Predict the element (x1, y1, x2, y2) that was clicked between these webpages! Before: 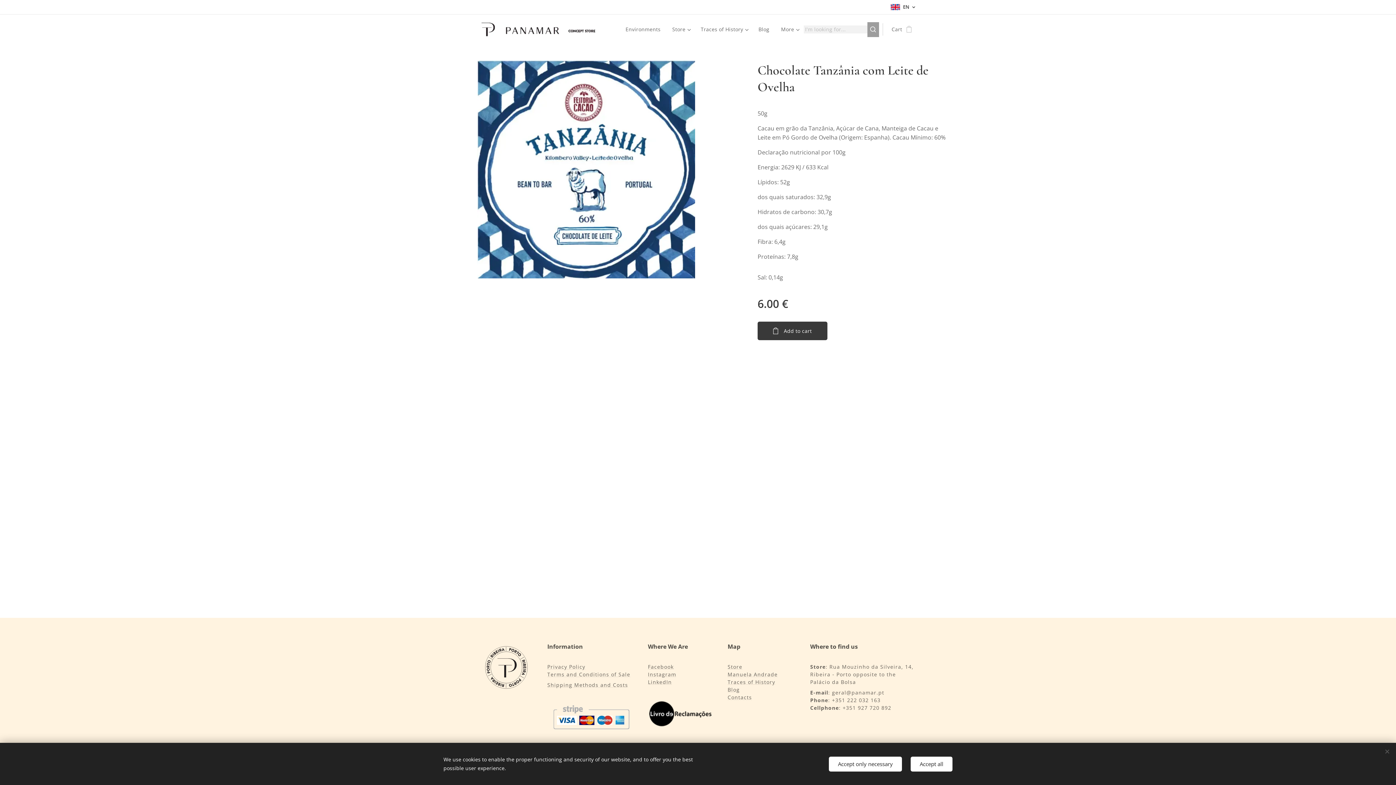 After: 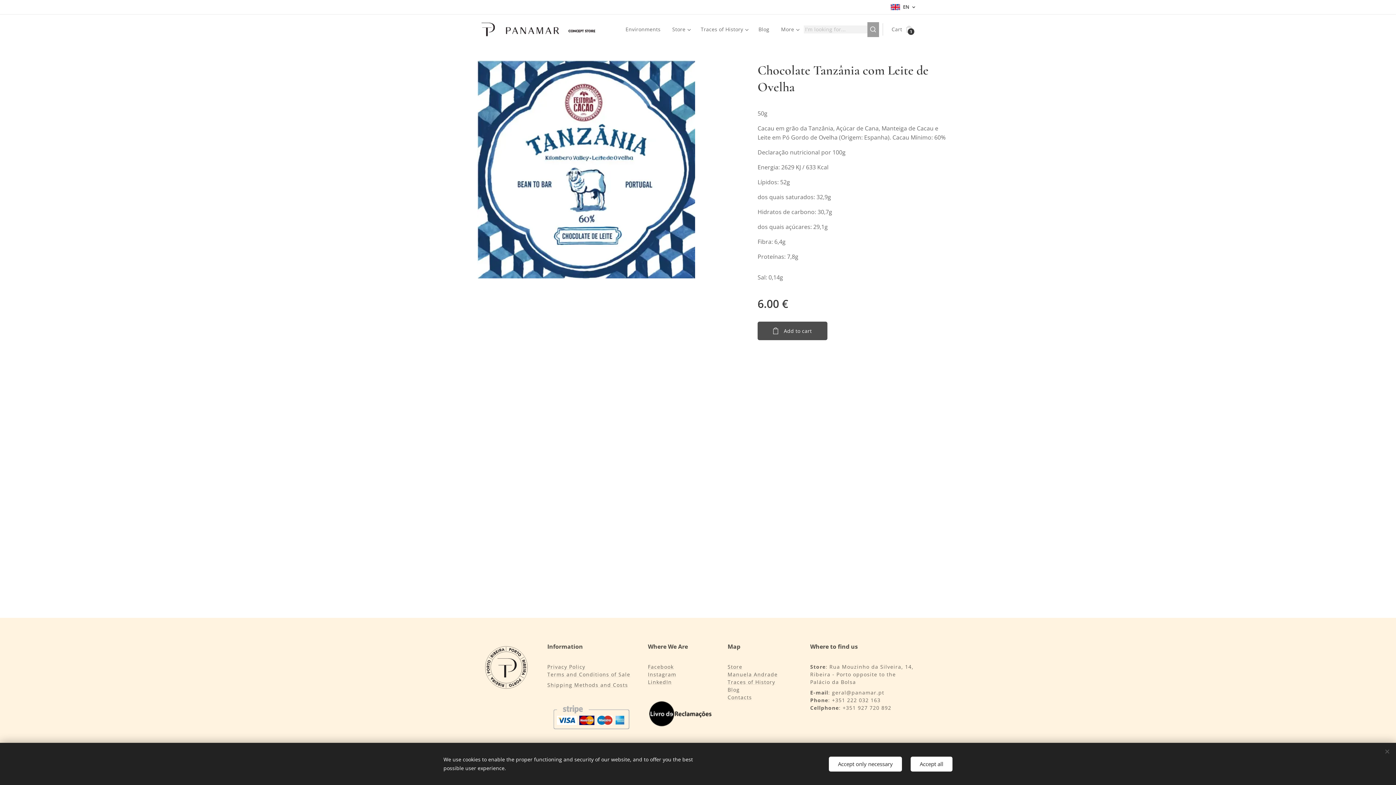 Action: label: Add to cart bbox: (757, 321, 827, 340)